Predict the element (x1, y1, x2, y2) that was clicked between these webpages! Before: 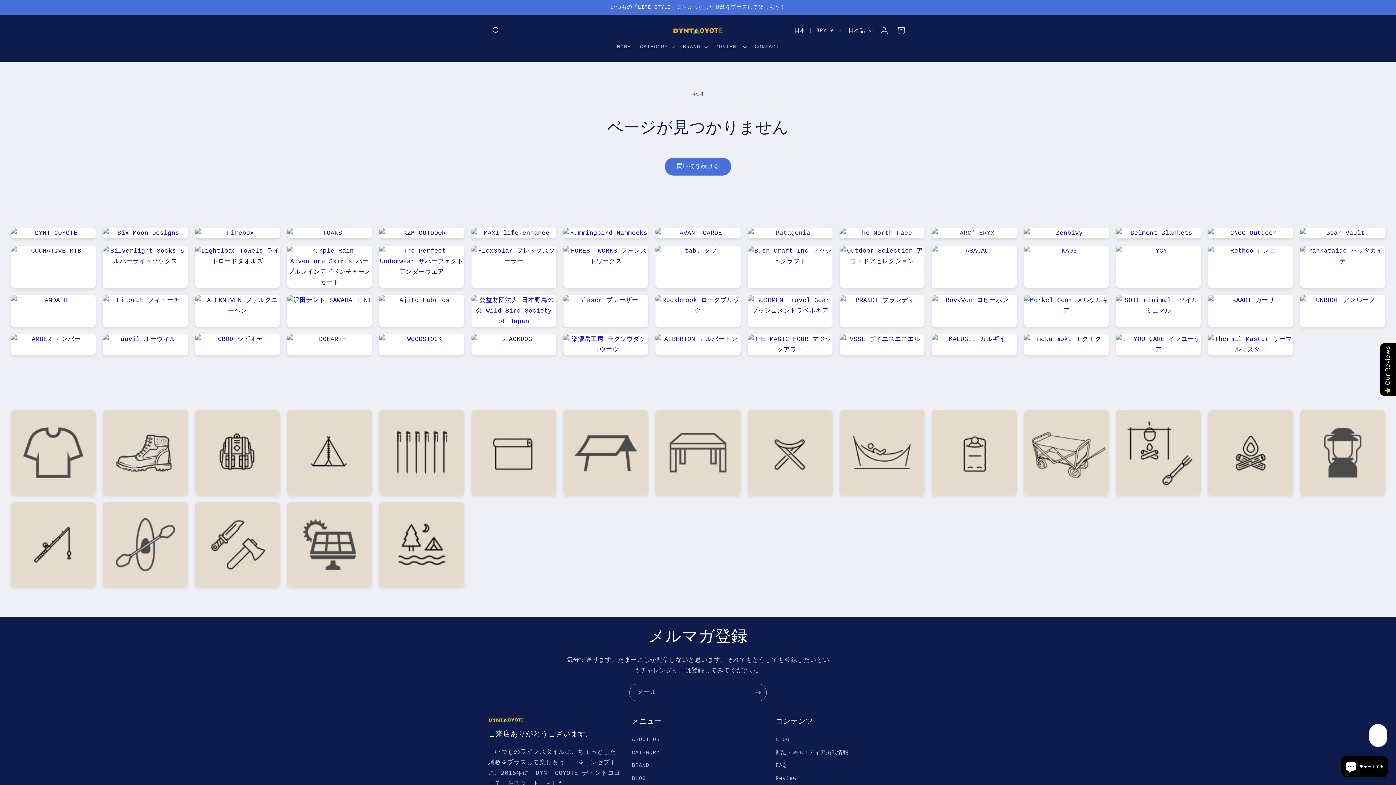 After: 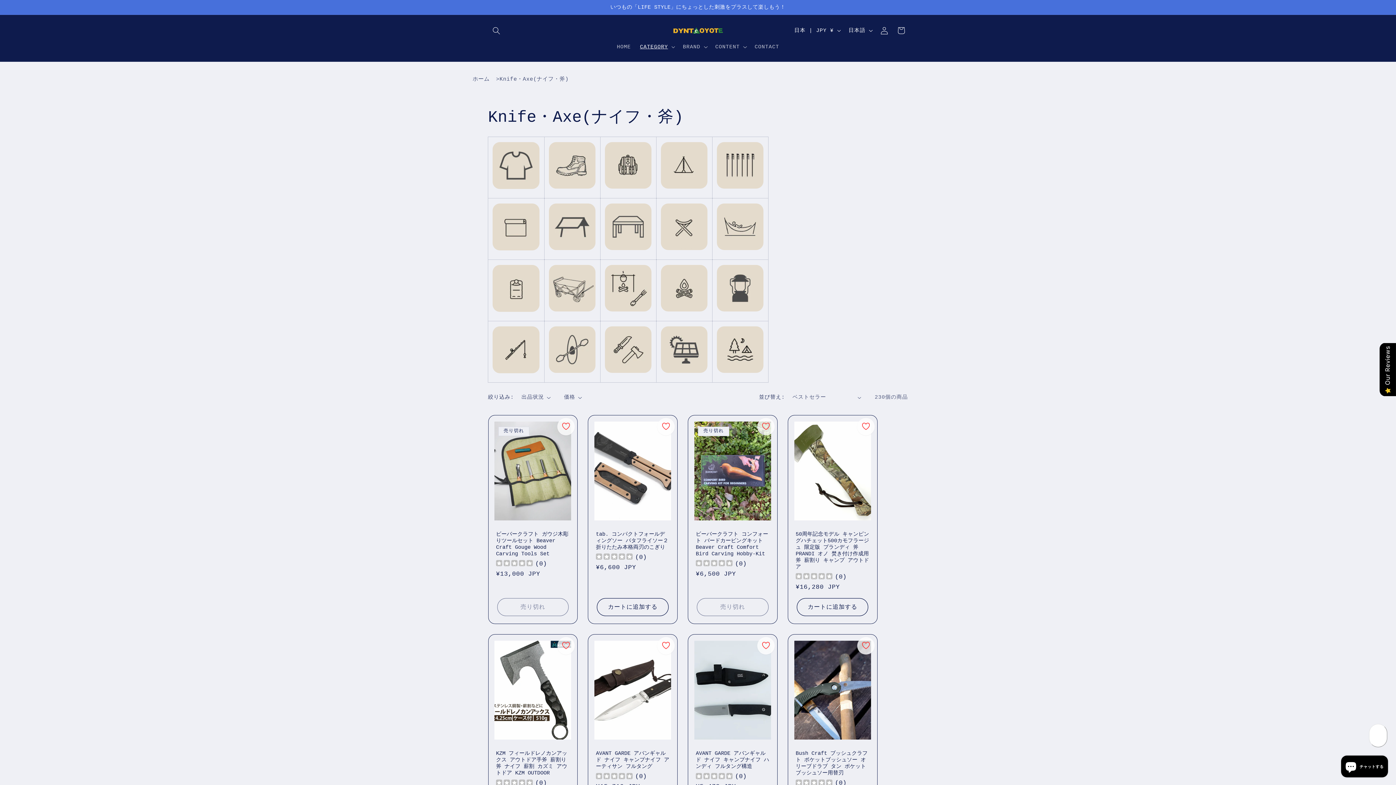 Action: bbox: (195, 502, 279, 587)